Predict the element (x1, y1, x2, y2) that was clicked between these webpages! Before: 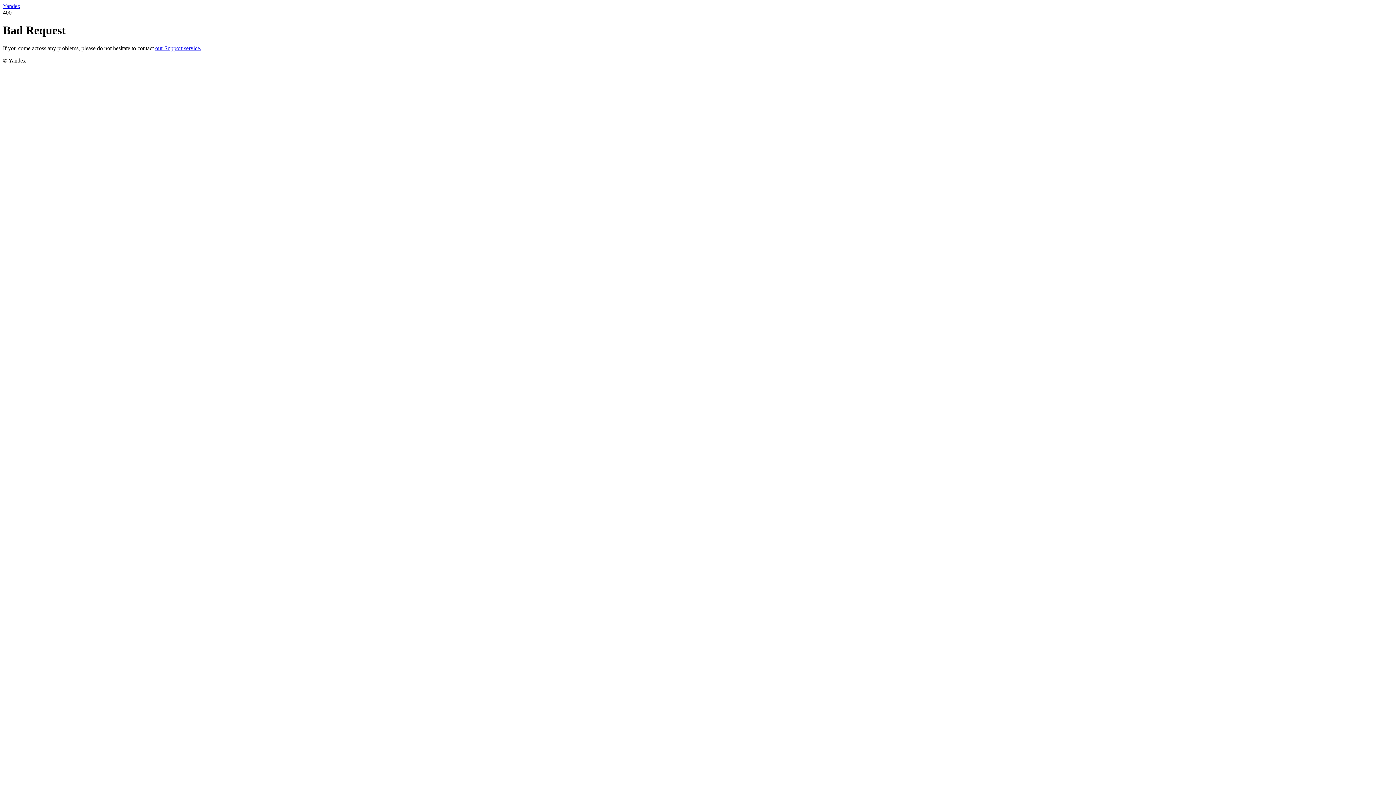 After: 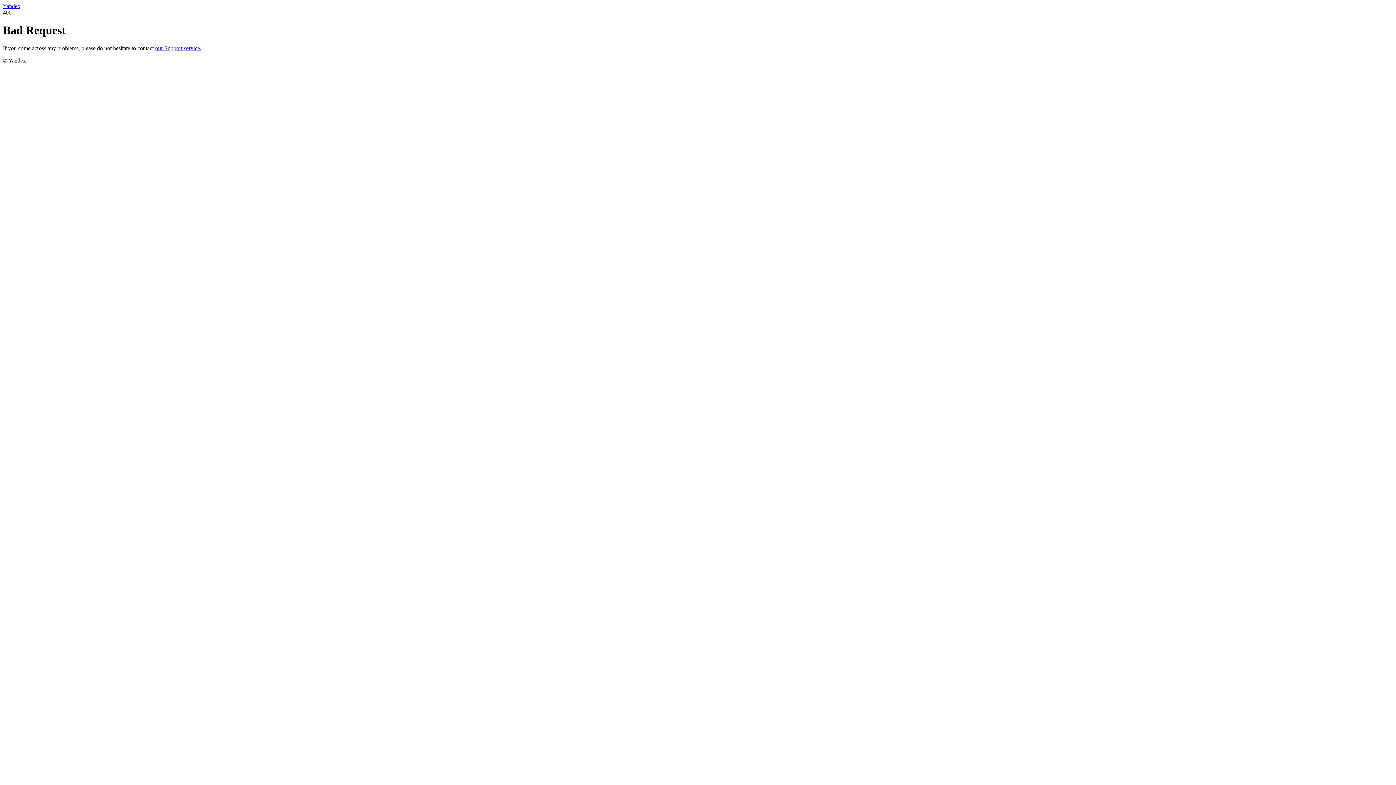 Action: label: our Support service. bbox: (155, 45, 201, 51)